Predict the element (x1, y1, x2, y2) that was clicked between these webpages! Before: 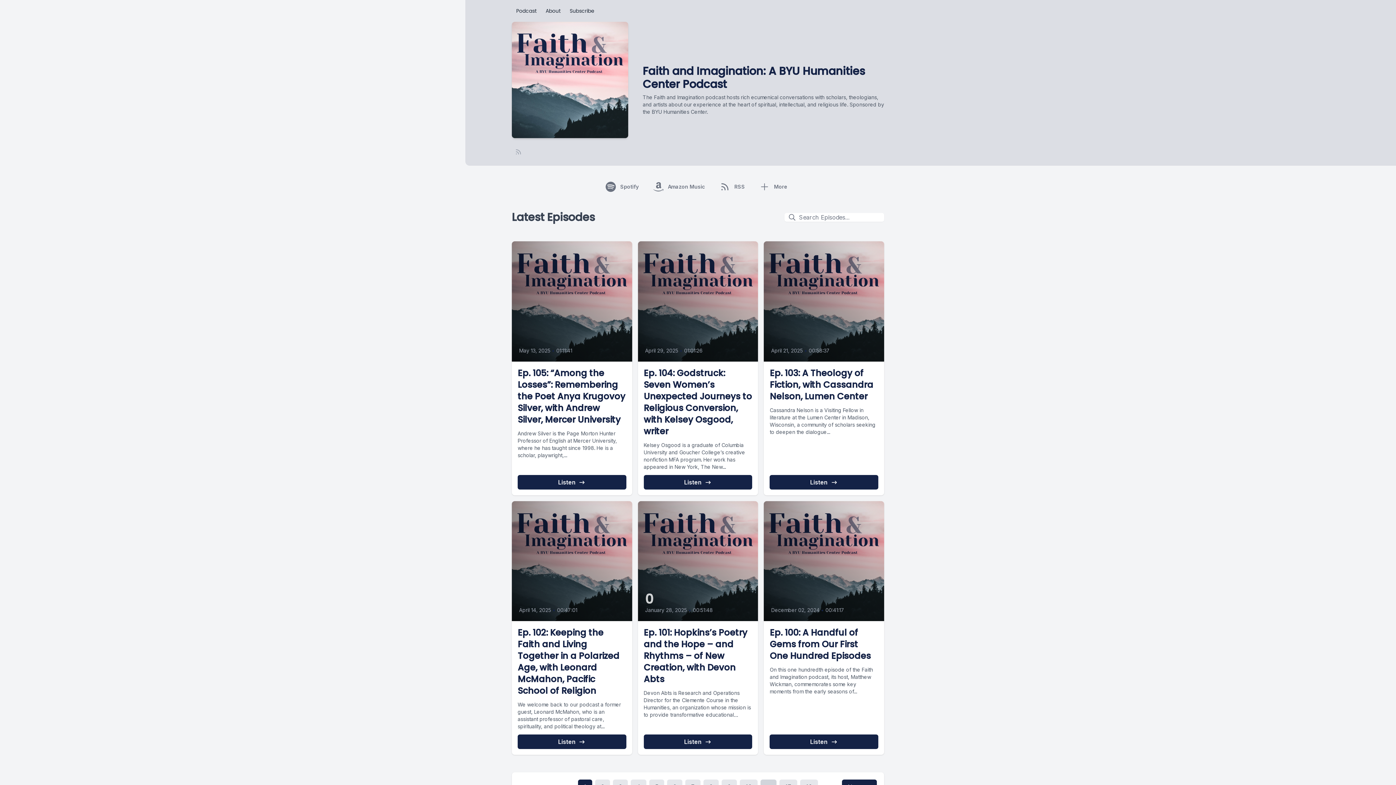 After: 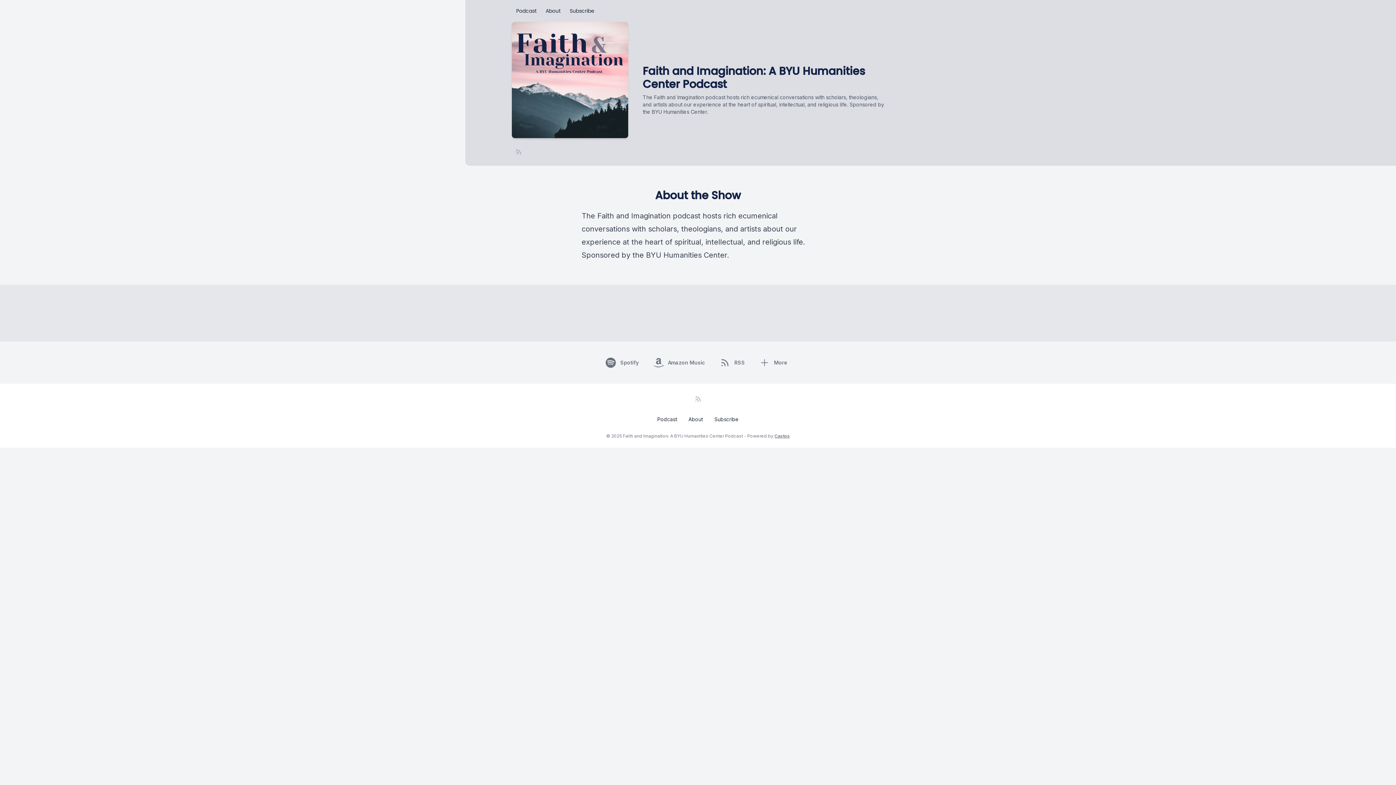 Action: bbox: (541, 4, 565, 17) label: About